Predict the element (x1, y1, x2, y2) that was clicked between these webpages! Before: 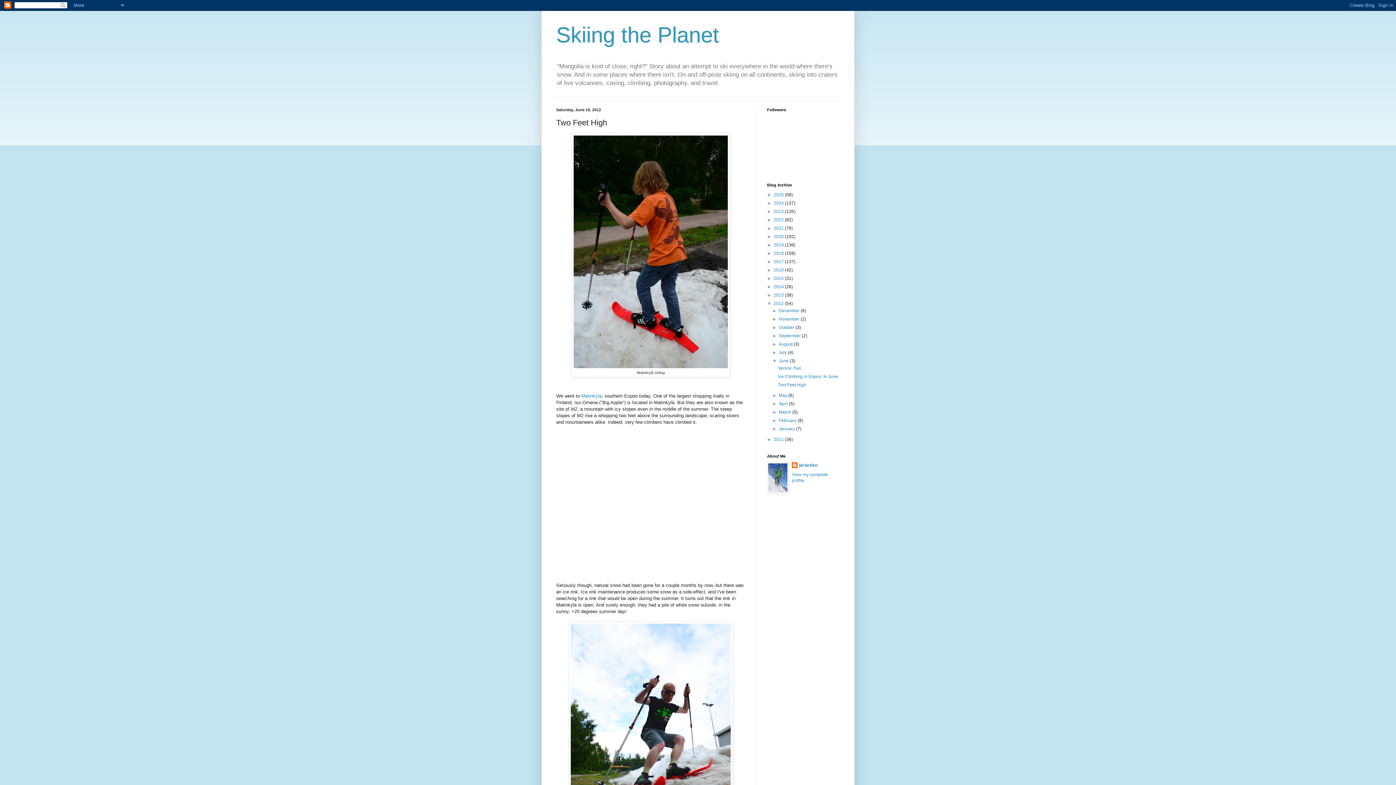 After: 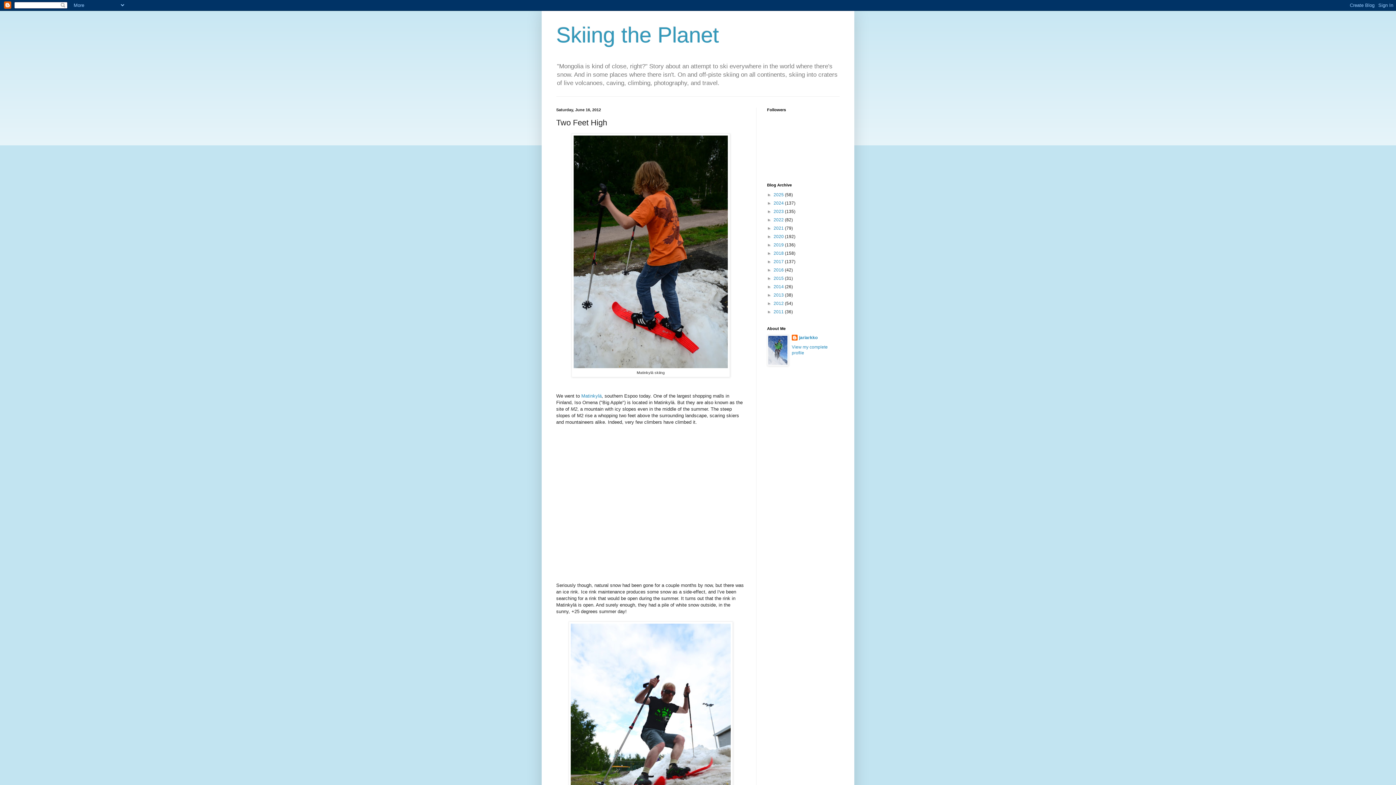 Action: bbox: (767, 301, 773, 306) label: ▼  